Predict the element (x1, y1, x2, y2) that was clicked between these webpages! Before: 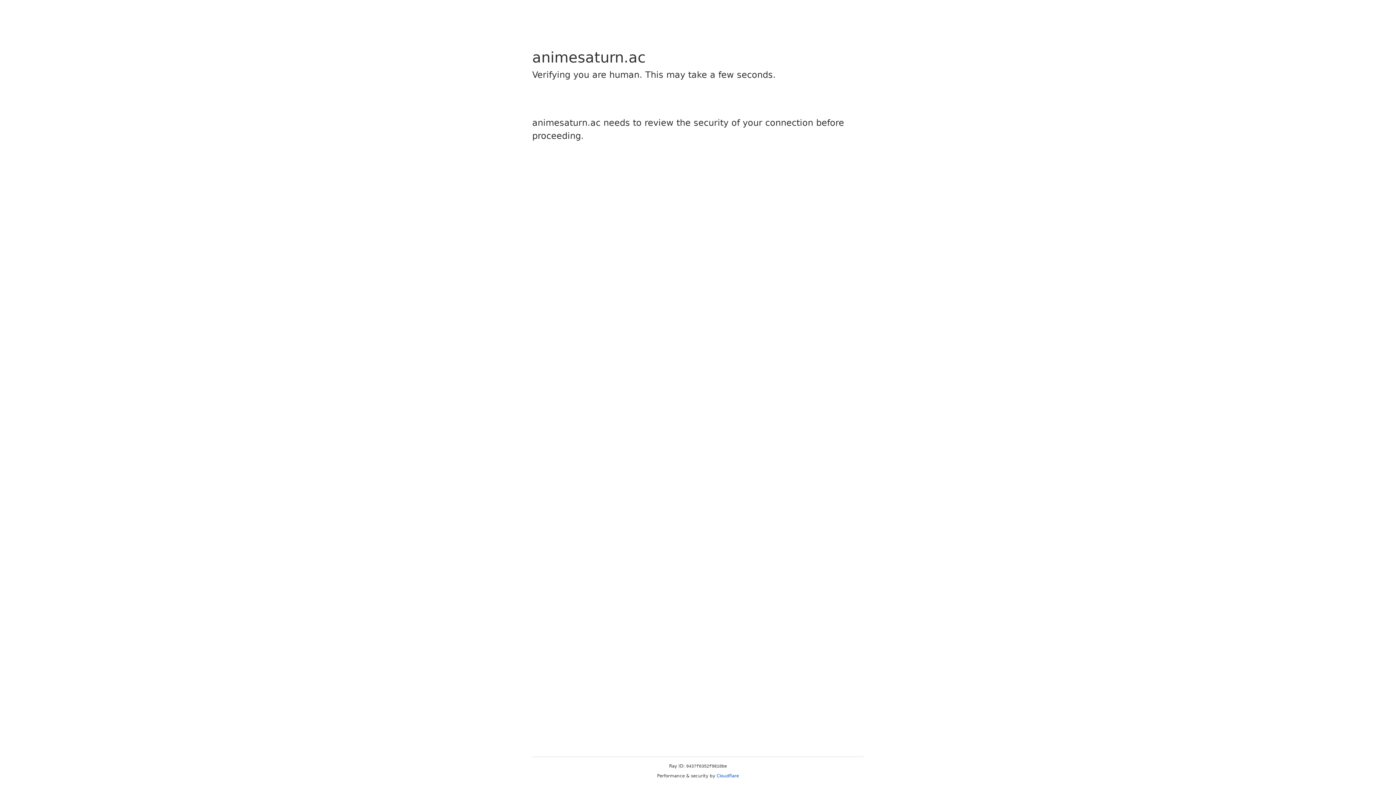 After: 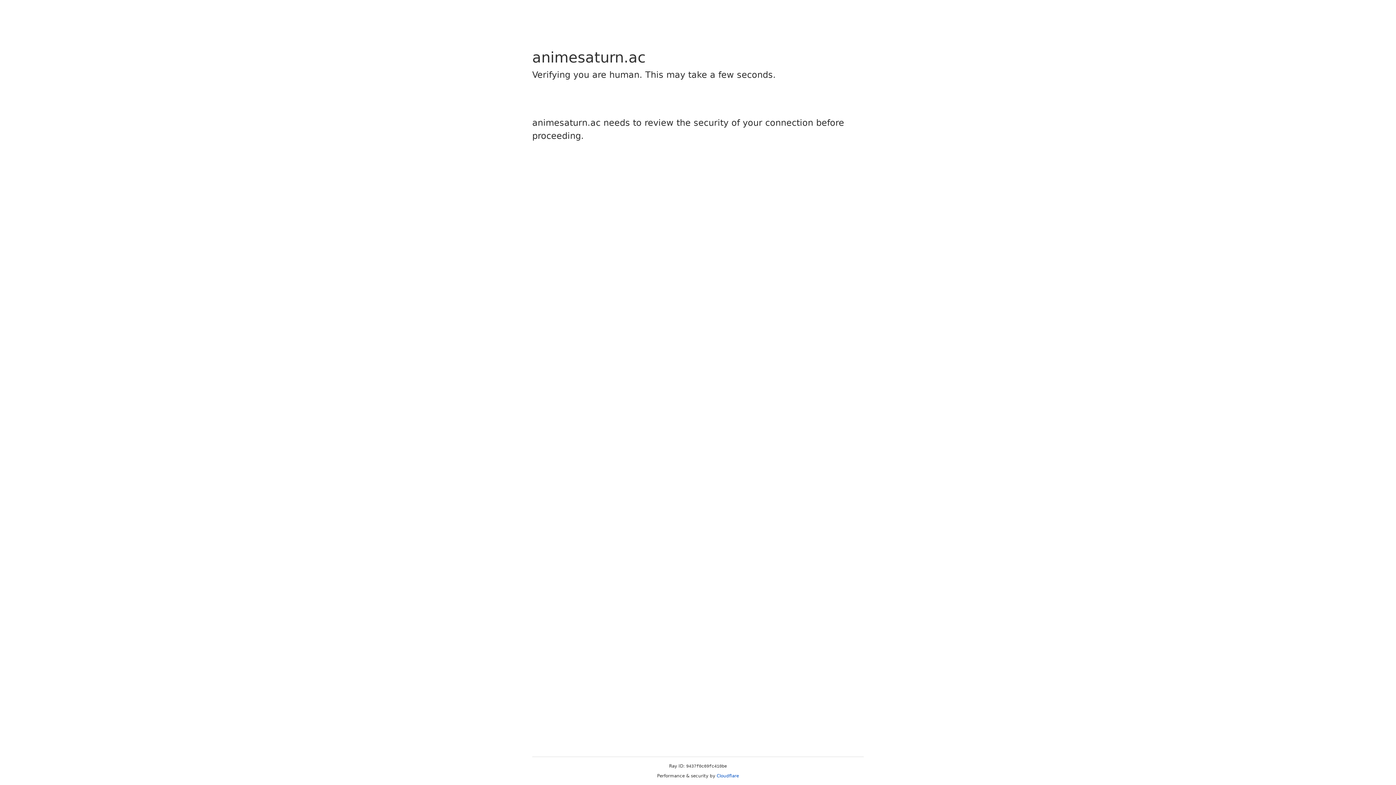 Action: label: Cloudflare bbox: (716, 773, 739, 778)